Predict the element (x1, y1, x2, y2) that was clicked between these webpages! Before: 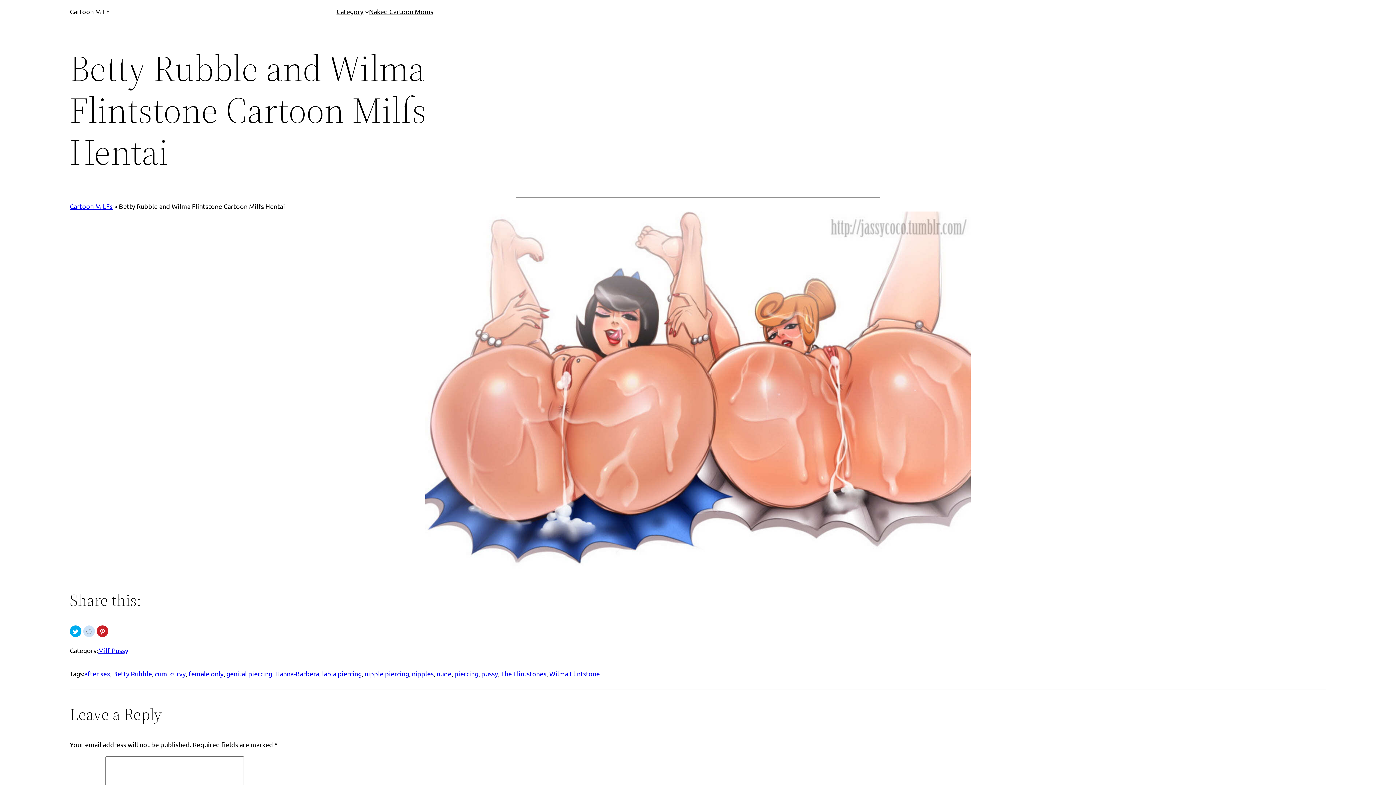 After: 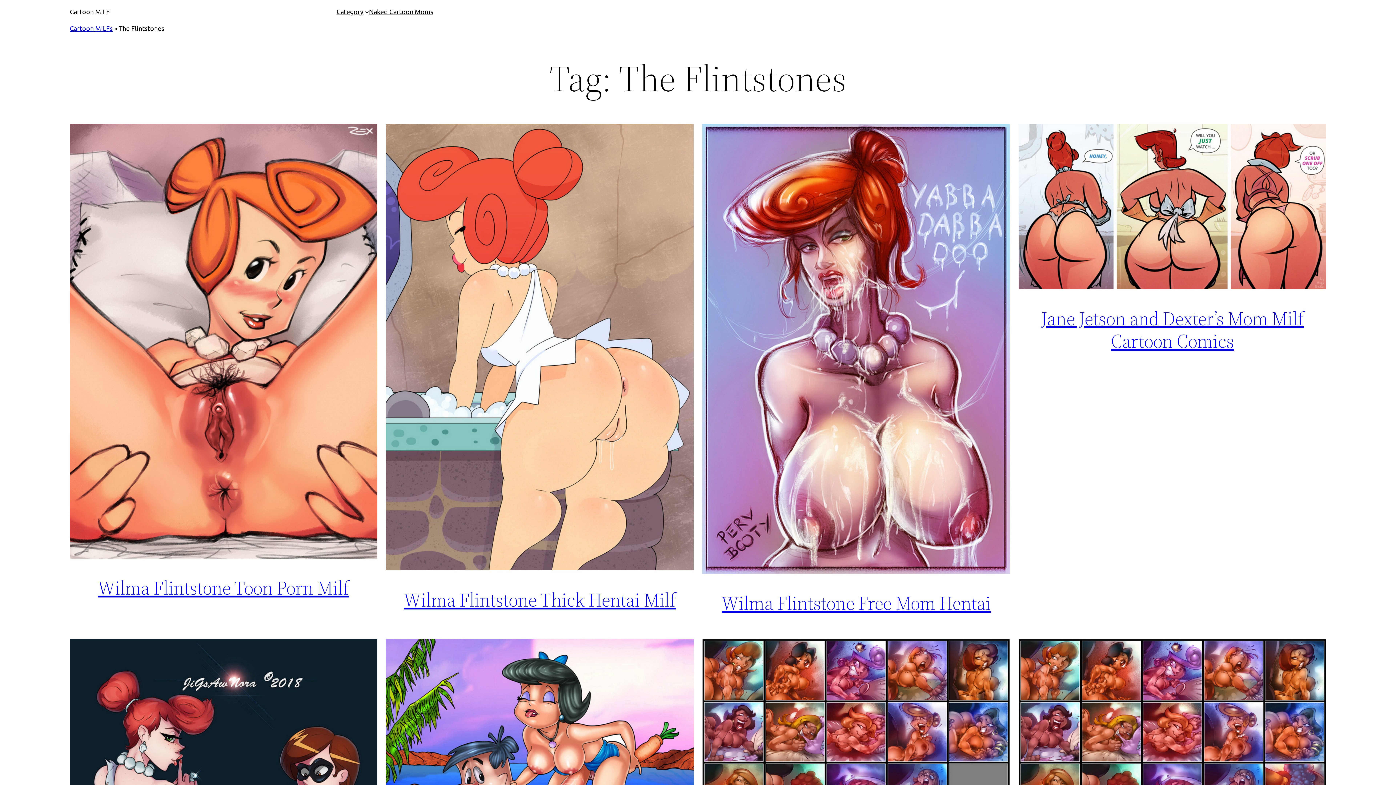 Action: label: The Flintstones bbox: (501, 670, 546, 677)